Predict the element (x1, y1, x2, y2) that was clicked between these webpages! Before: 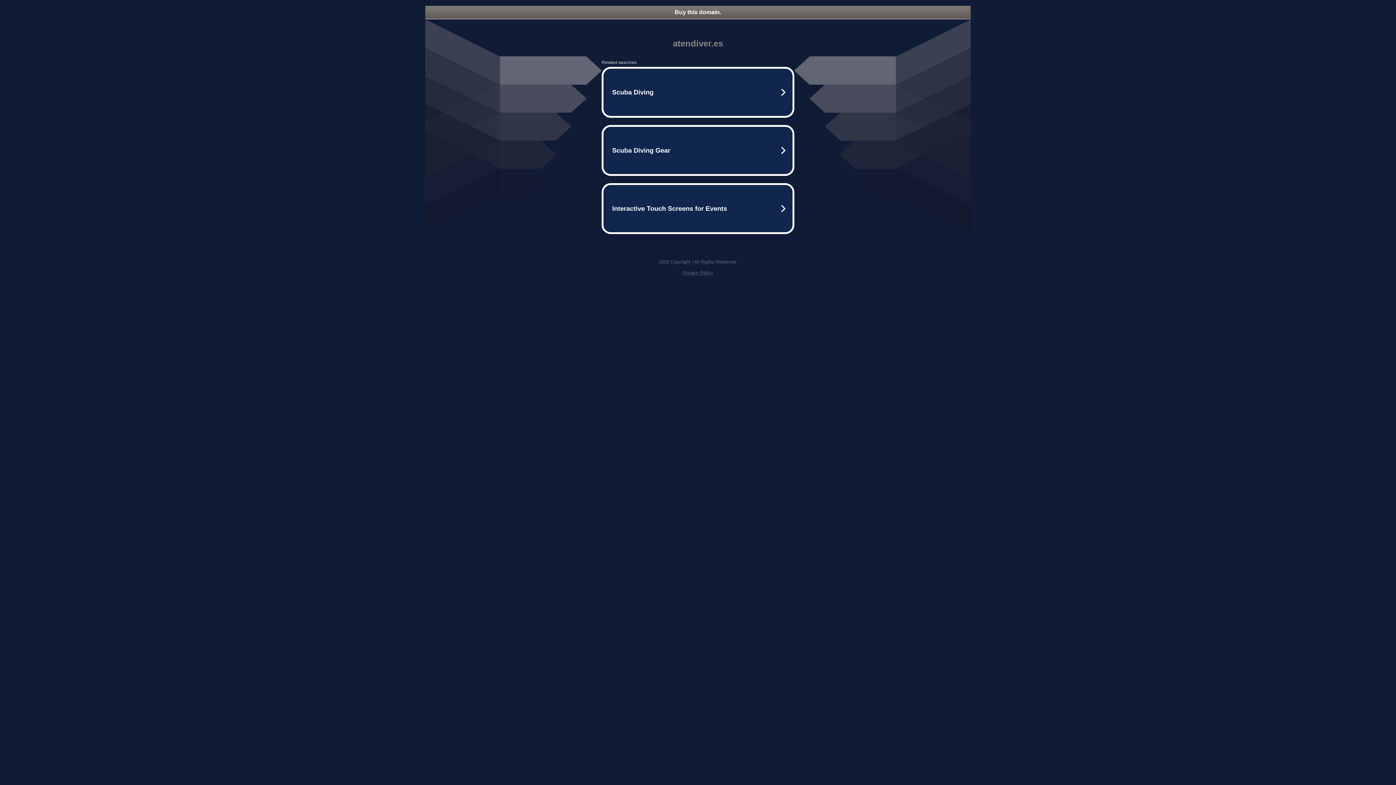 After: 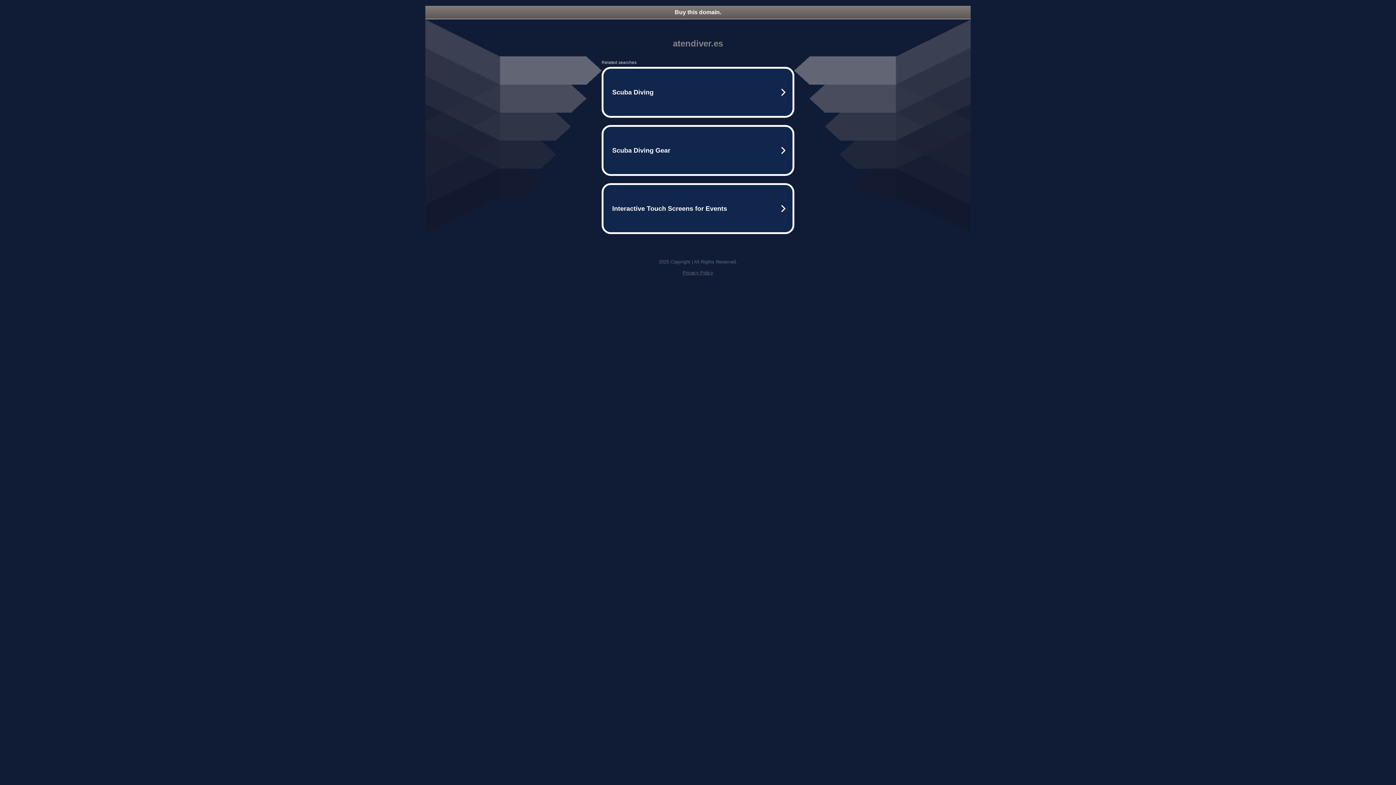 Action: bbox: (425, 5, 970, 18) label: Buy this domain.